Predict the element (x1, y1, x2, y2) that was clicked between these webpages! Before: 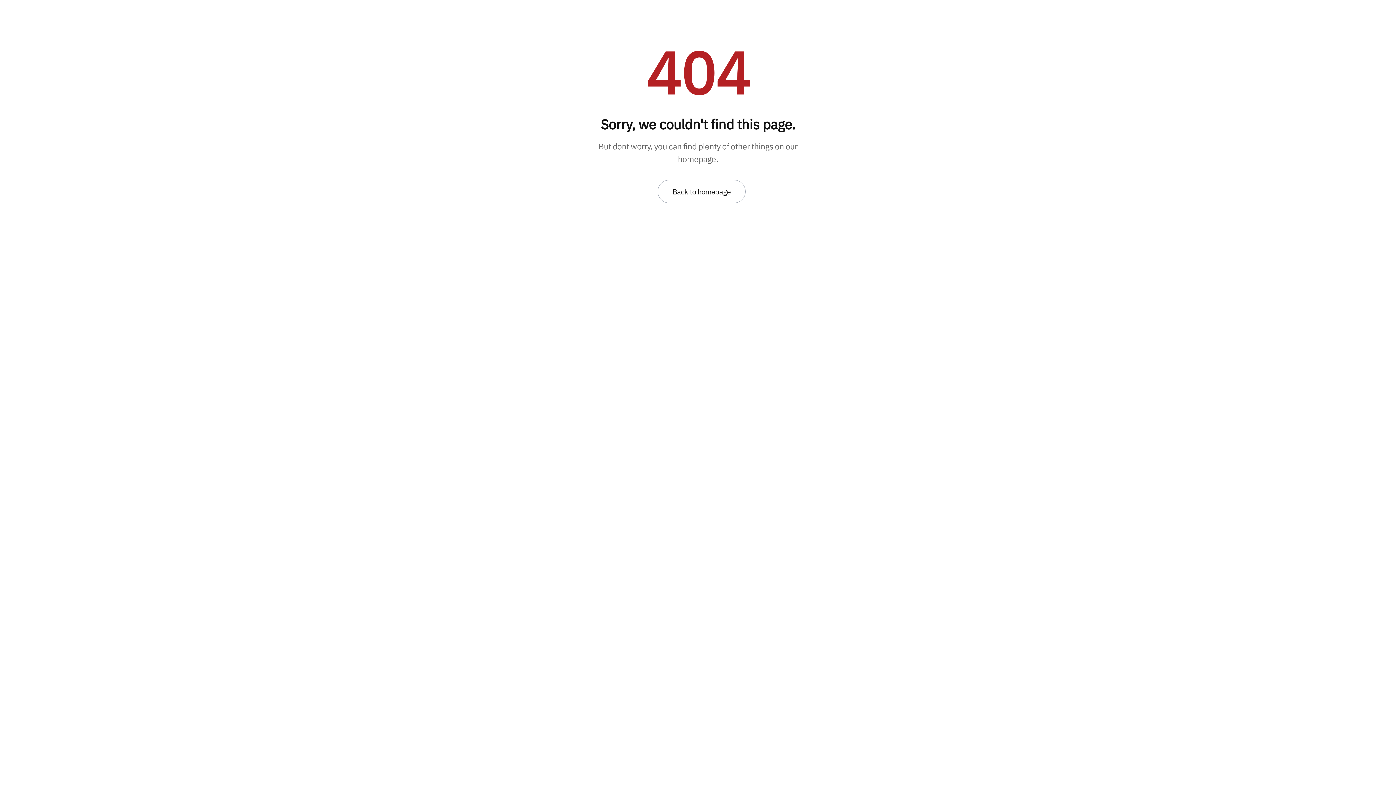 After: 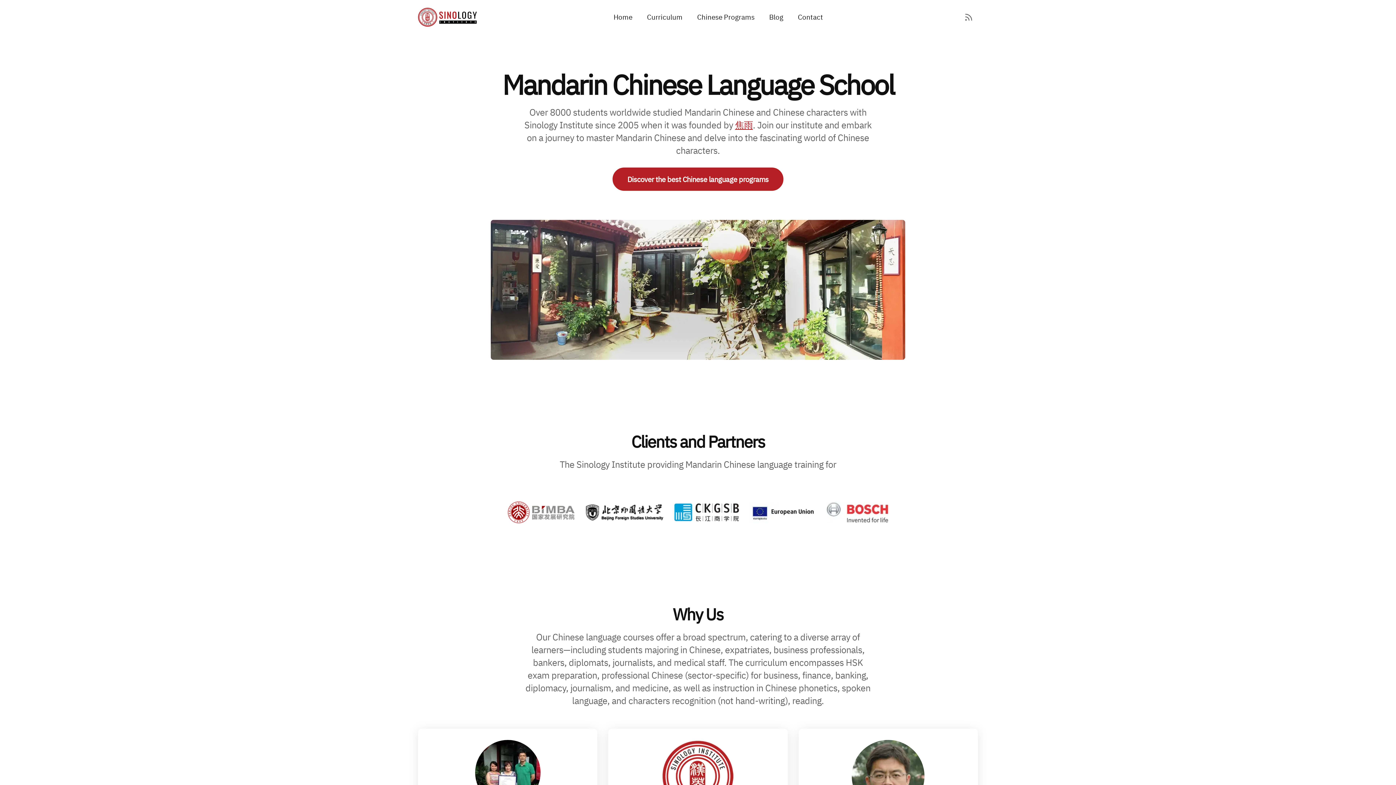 Action: label: Back to homepage bbox: (657, 180, 745, 203)